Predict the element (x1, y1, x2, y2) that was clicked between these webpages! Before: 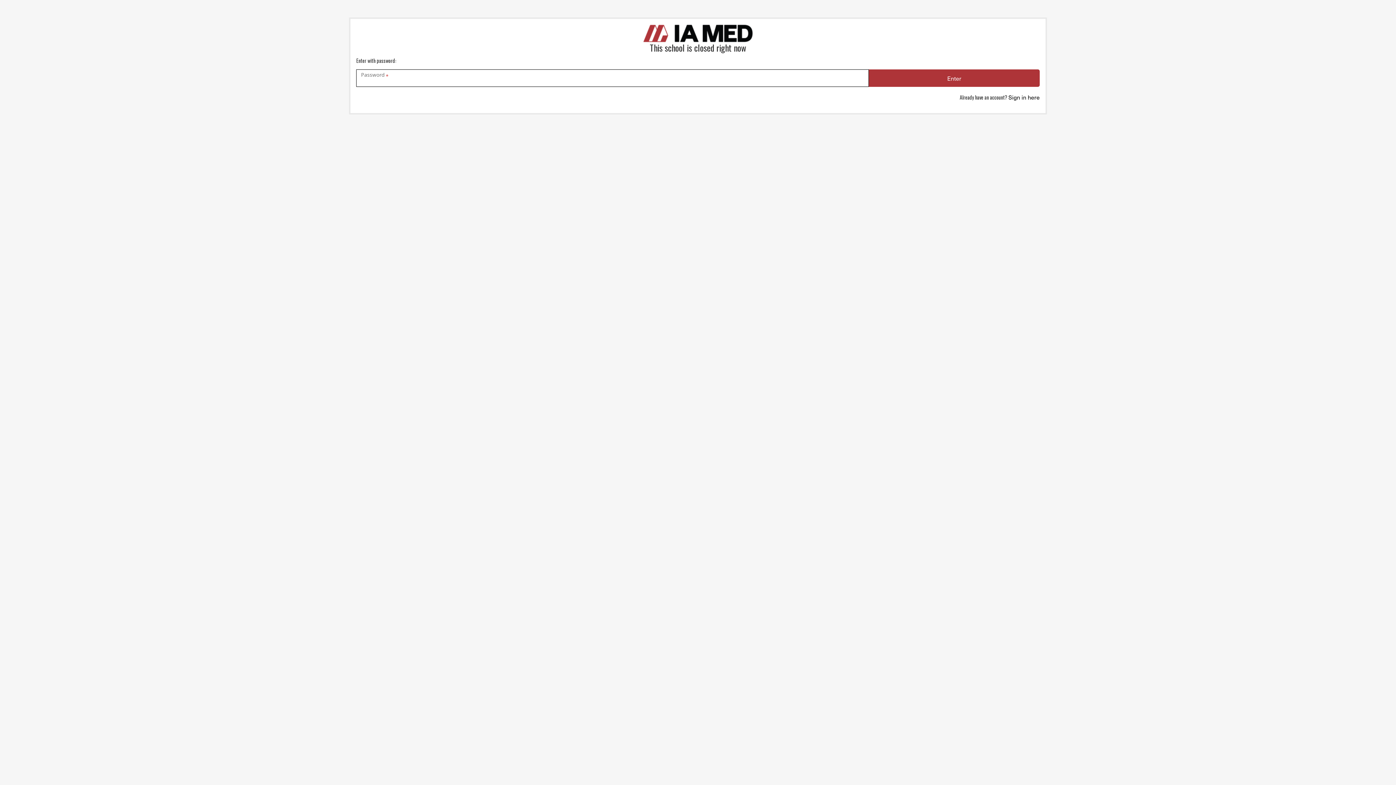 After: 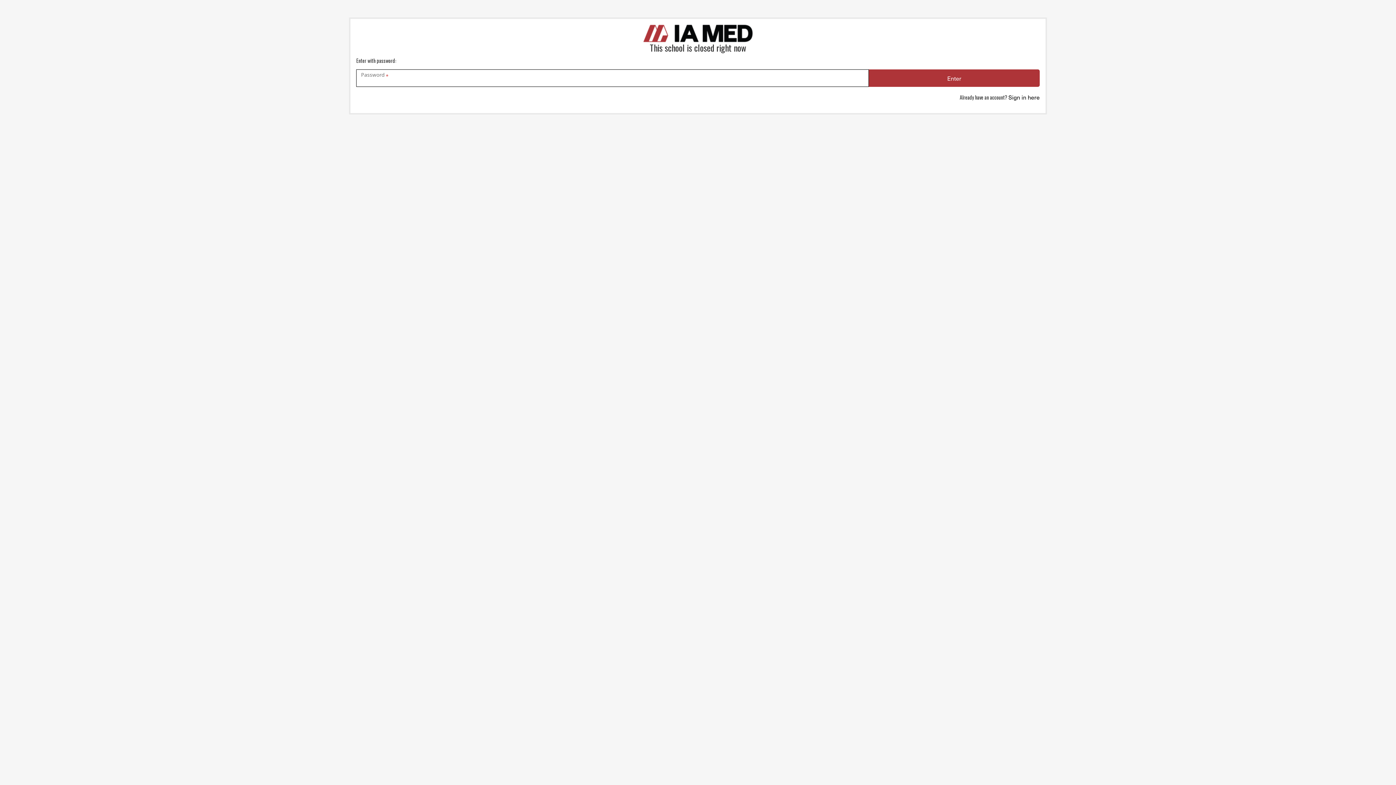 Action: bbox: (643, 24, 752, 42)